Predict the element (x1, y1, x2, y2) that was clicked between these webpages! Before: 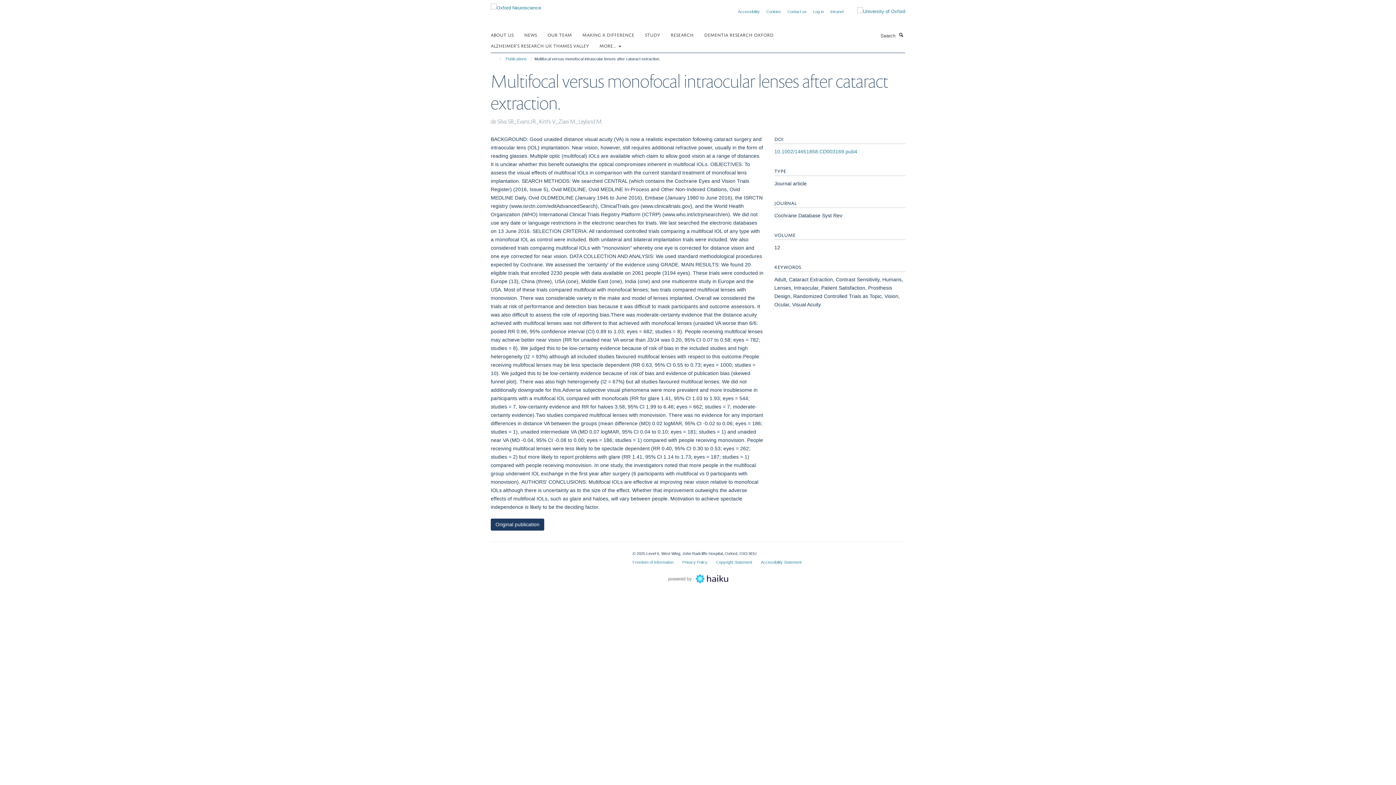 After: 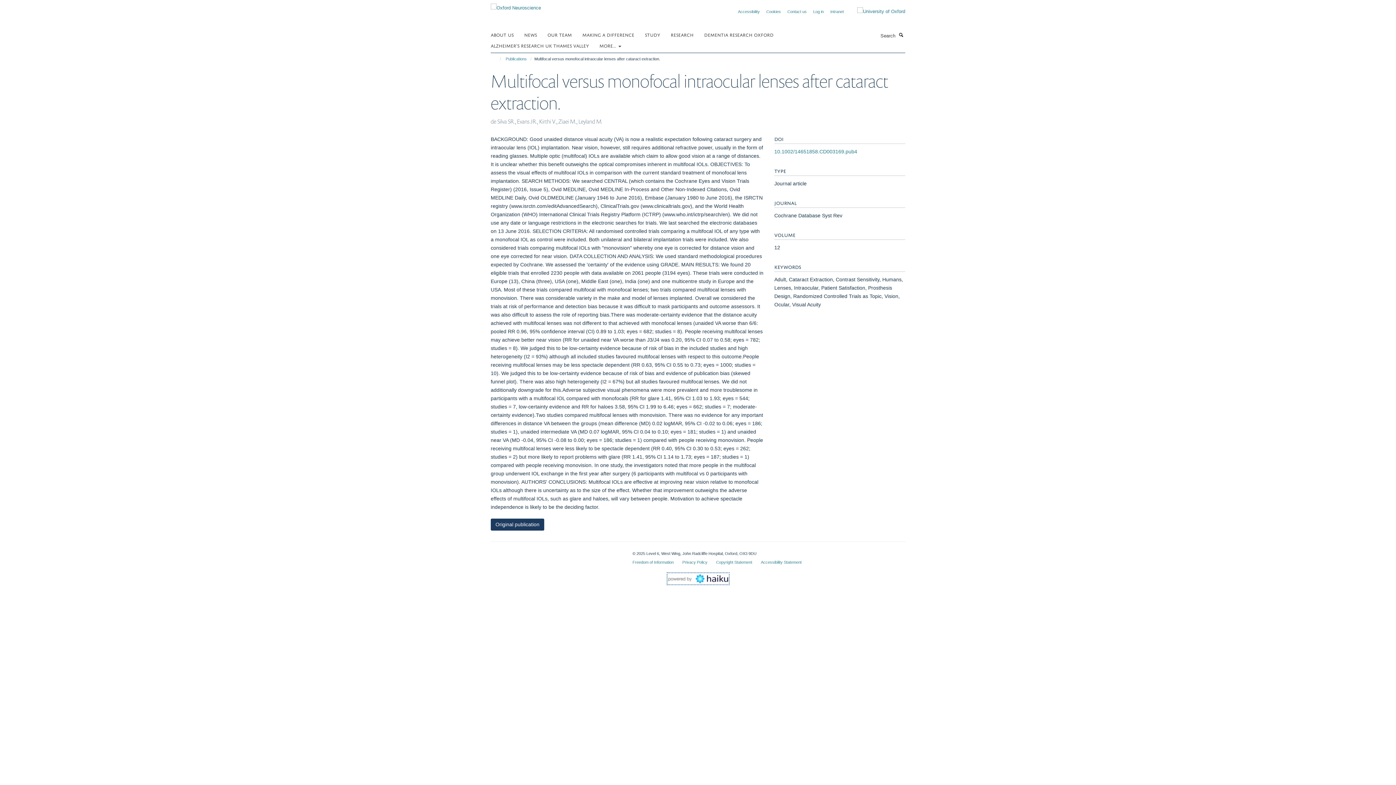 Action: bbox: (668, 575, 728, 581)